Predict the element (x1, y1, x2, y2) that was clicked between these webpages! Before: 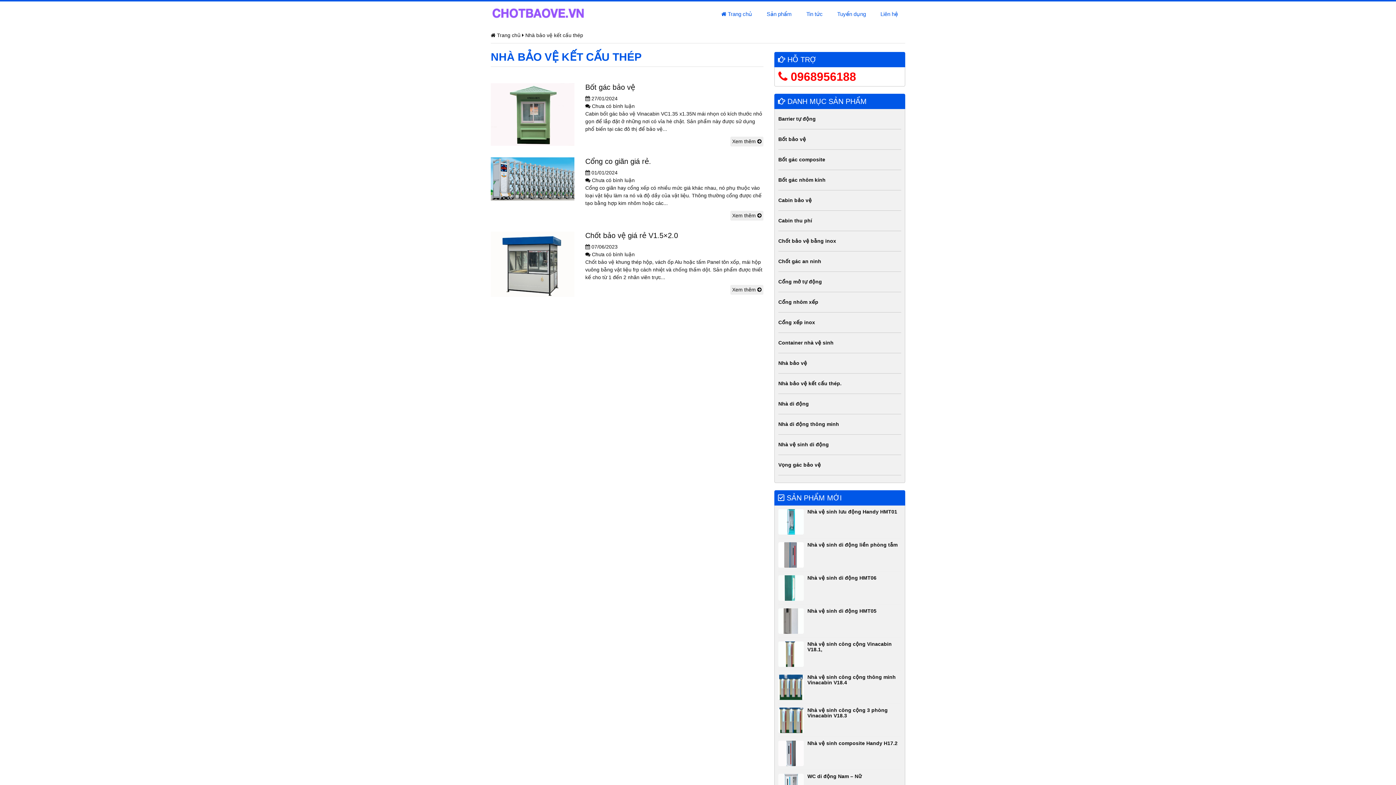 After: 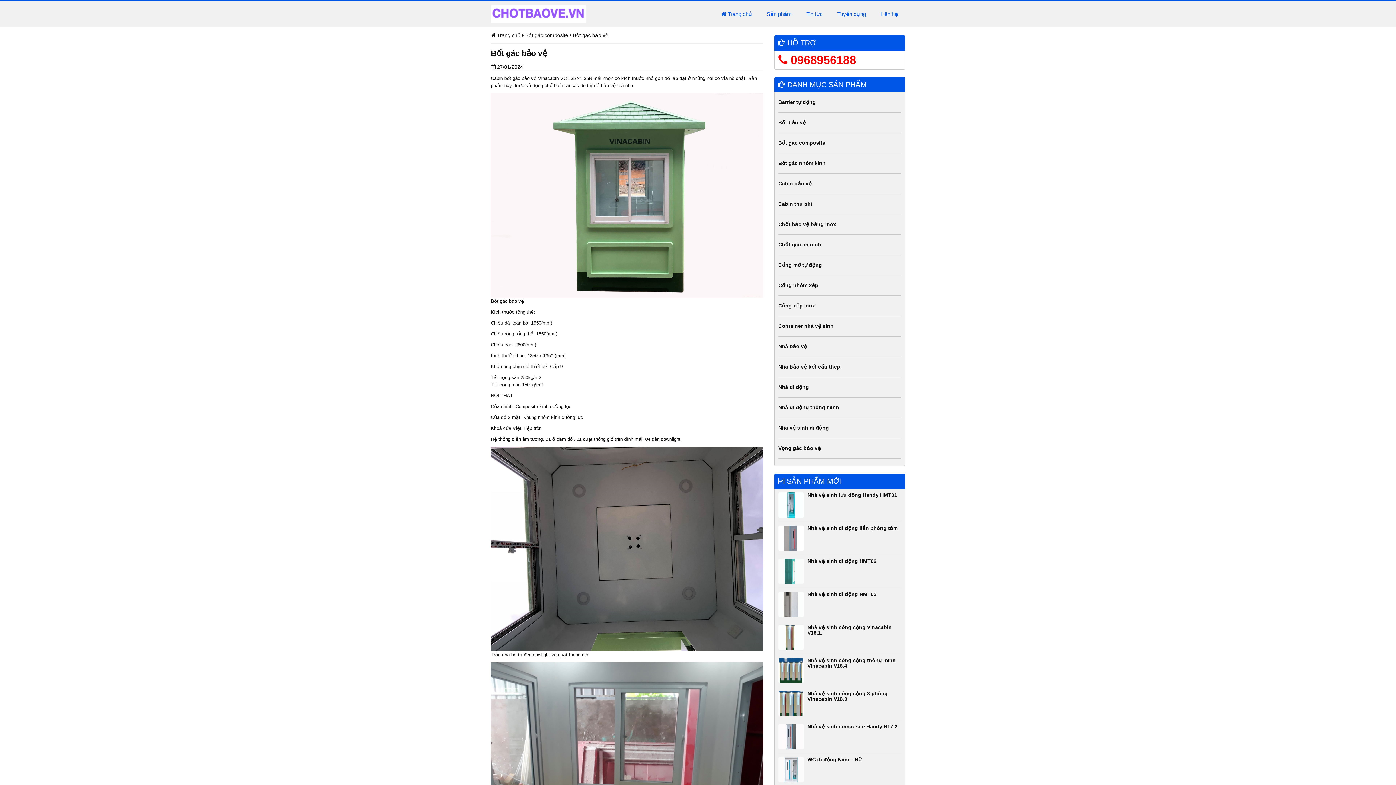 Action: label: Bốt gác bảo vệ bbox: (585, 83, 635, 91)